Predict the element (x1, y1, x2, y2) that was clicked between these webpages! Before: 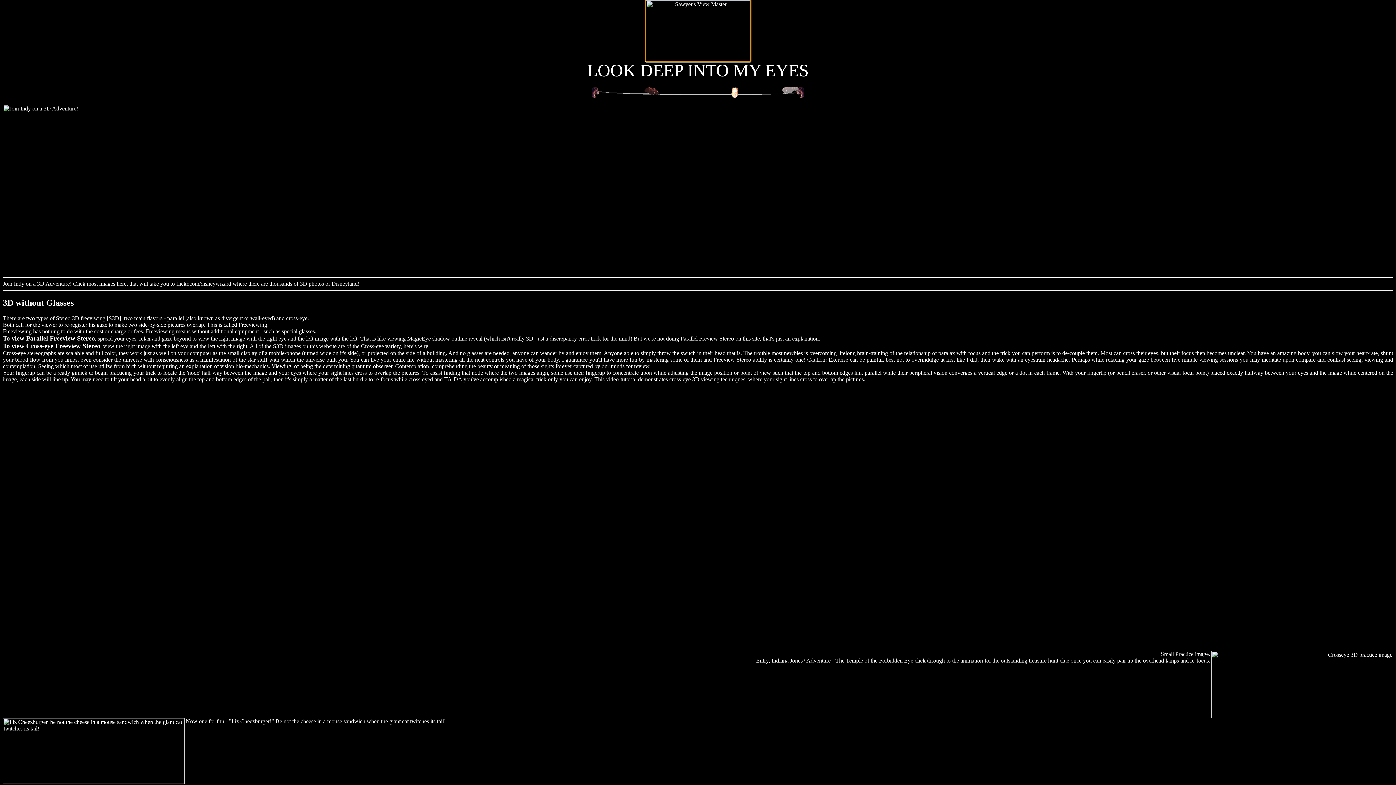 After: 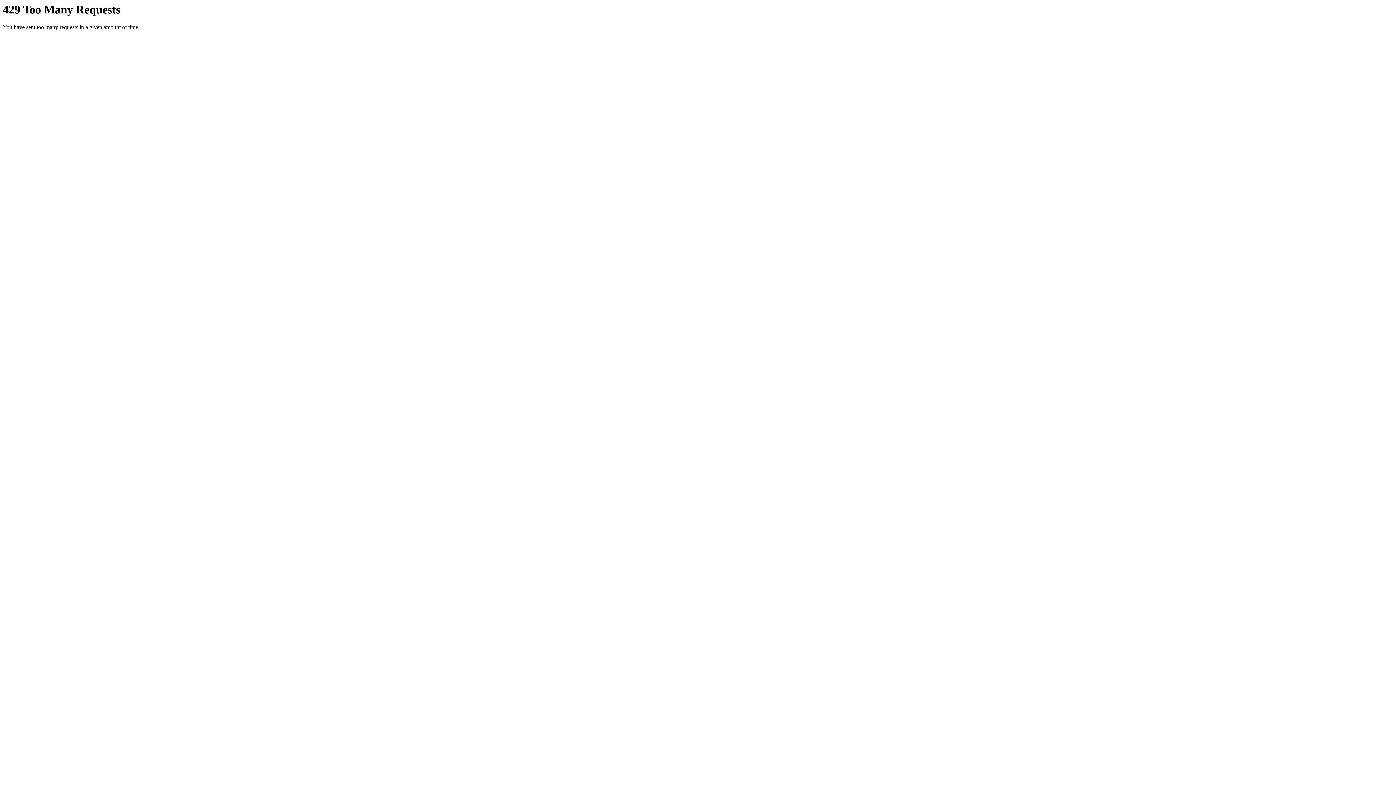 Action: bbox: (176, 280, 231, 286) label: flickr.com/disneywizard